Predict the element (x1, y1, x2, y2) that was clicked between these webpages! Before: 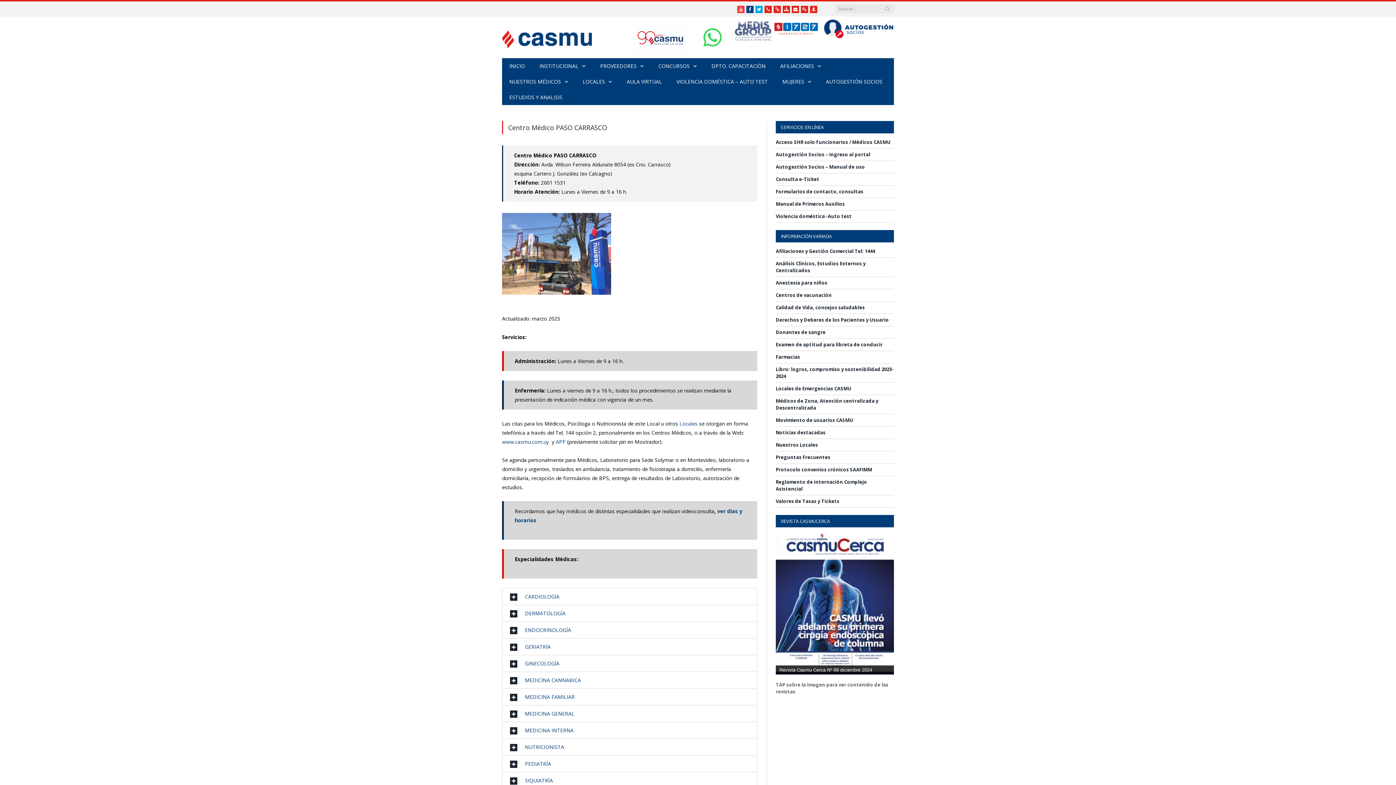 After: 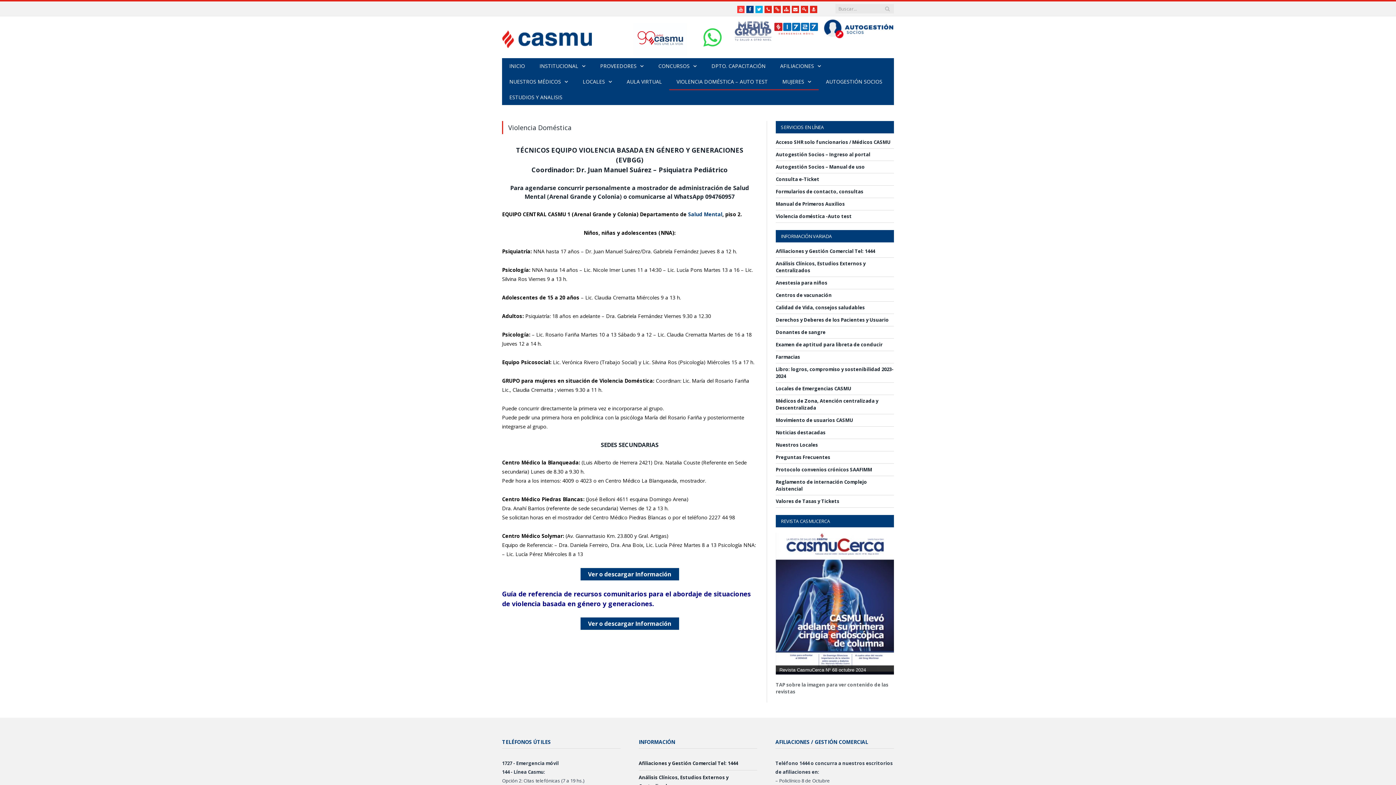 Action: bbox: (669, 73, 775, 90) label: VIOLENCIA DOMÉSTICA – AUTO TEST